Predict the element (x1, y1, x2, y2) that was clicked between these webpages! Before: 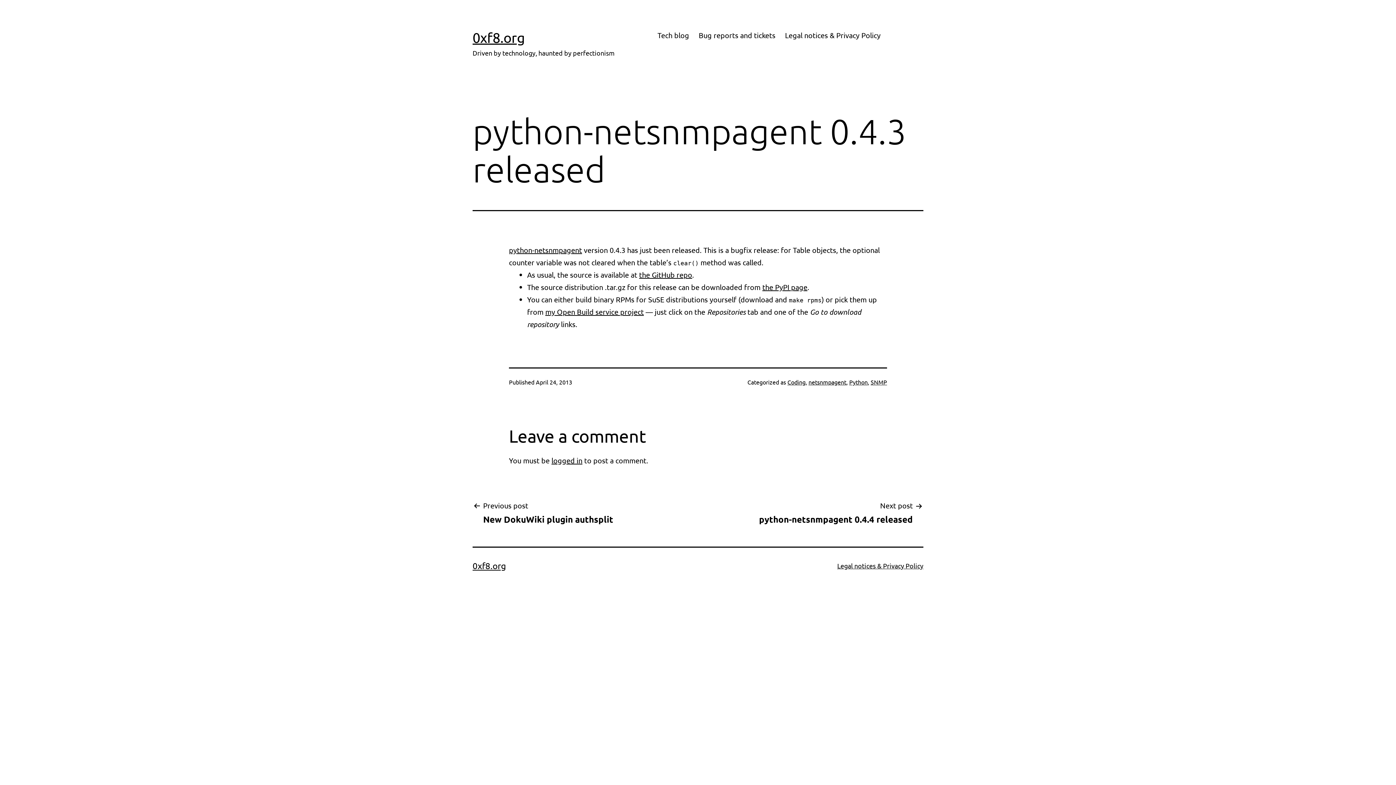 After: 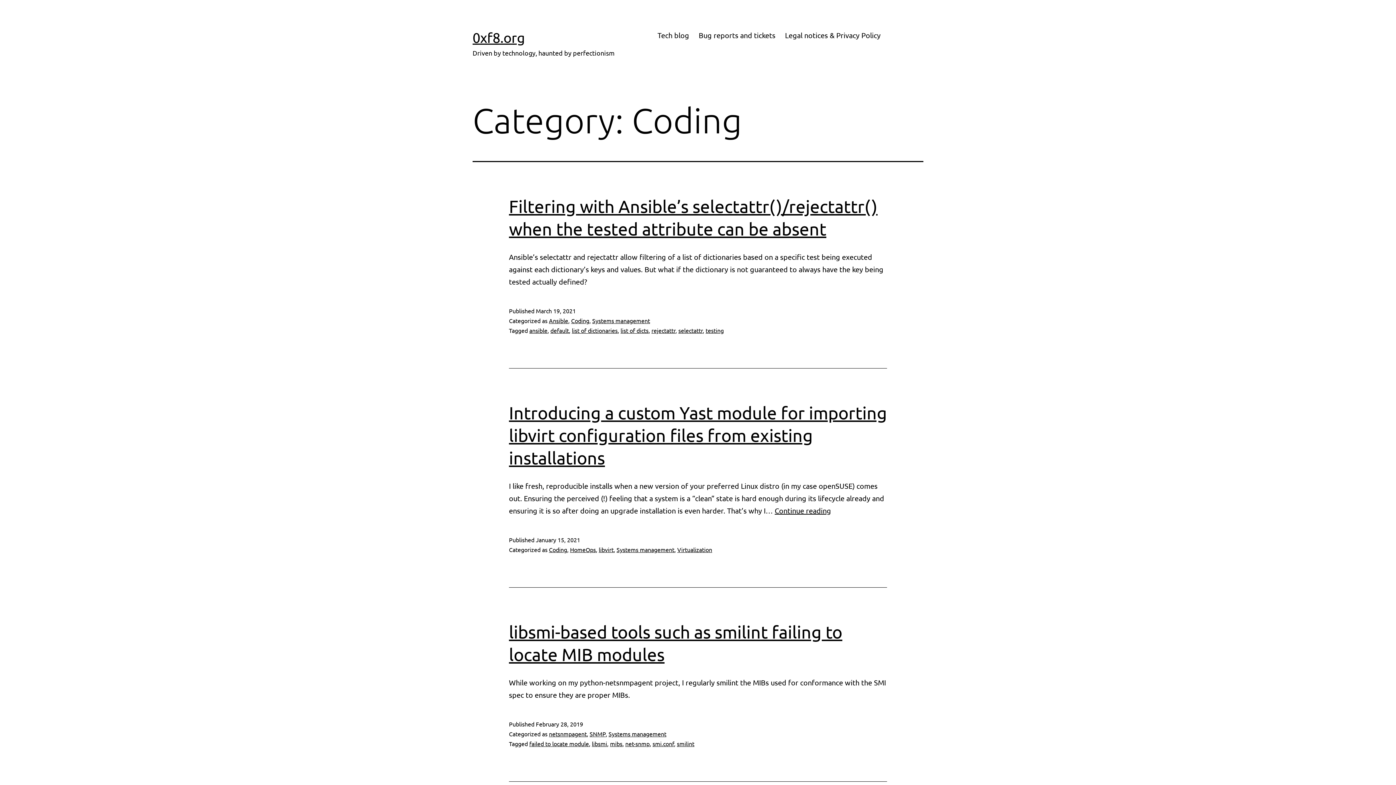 Action: label: Coding bbox: (787, 378, 805, 385)